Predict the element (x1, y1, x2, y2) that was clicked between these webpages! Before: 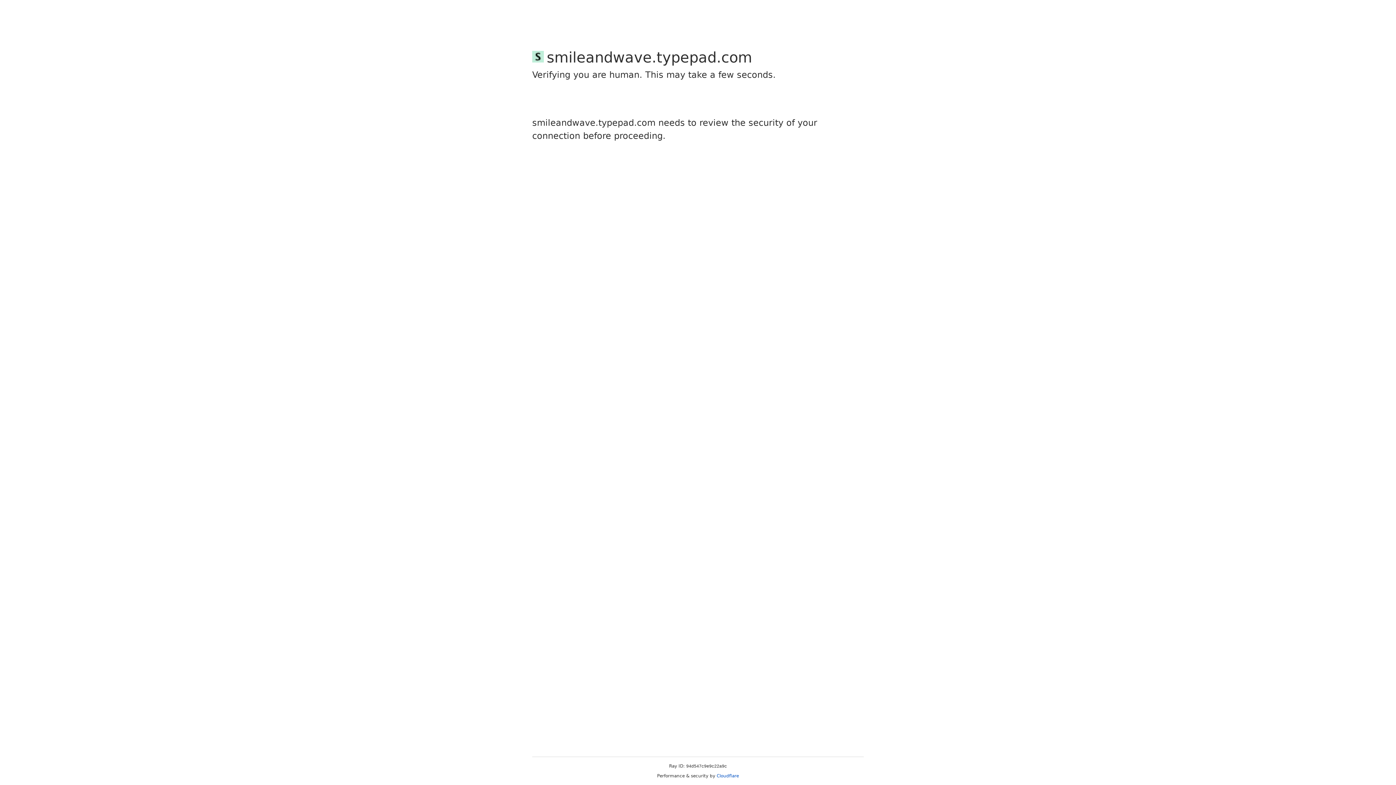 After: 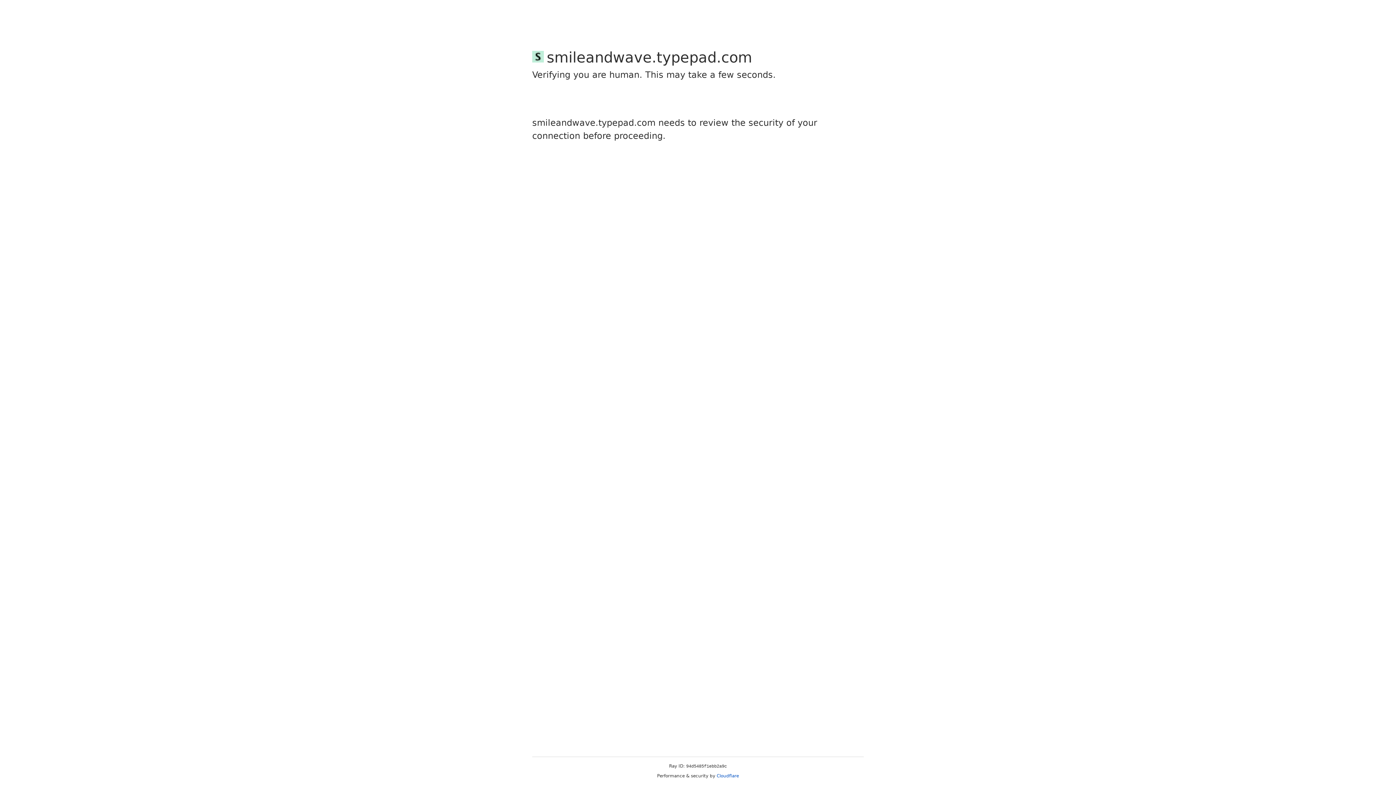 Action: bbox: (716, 773, 739, 778) label: Cloudflare